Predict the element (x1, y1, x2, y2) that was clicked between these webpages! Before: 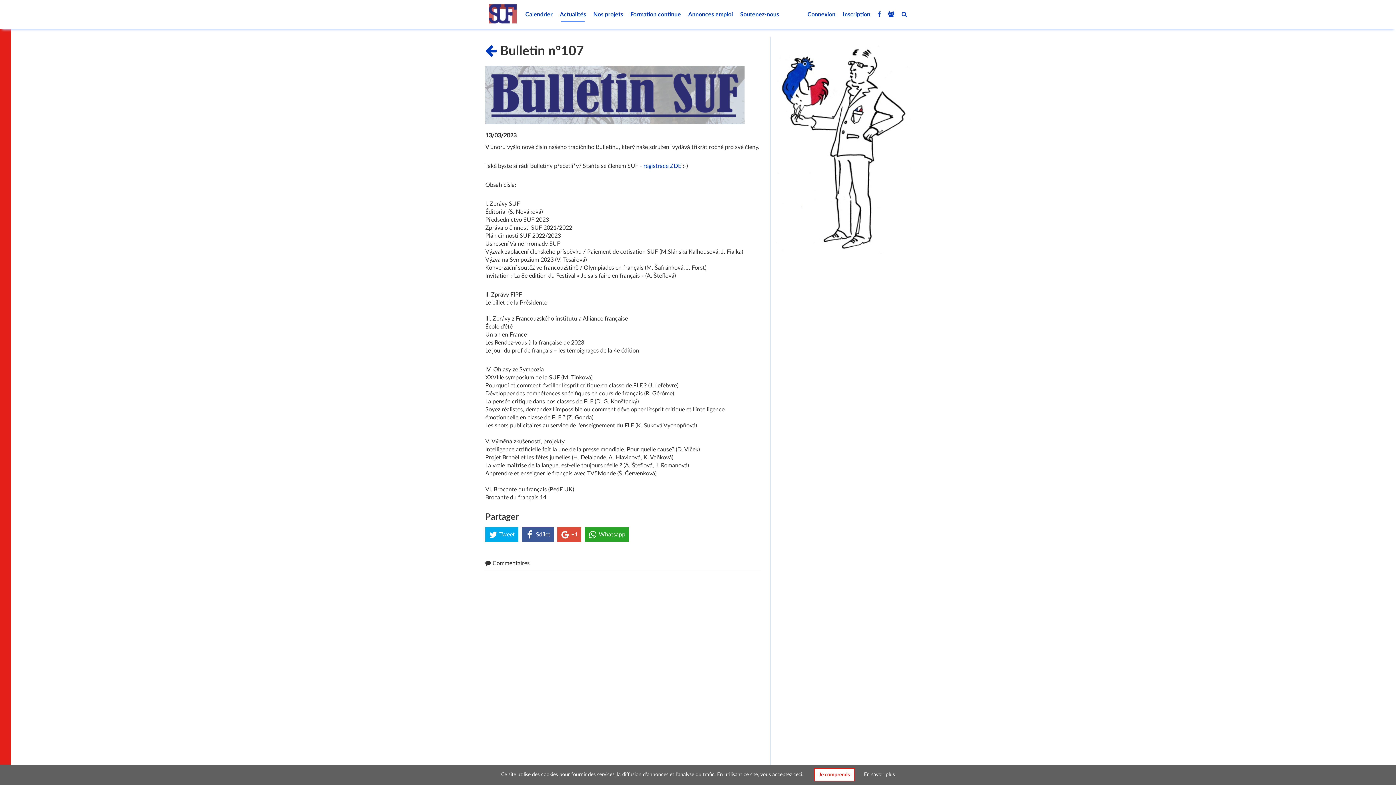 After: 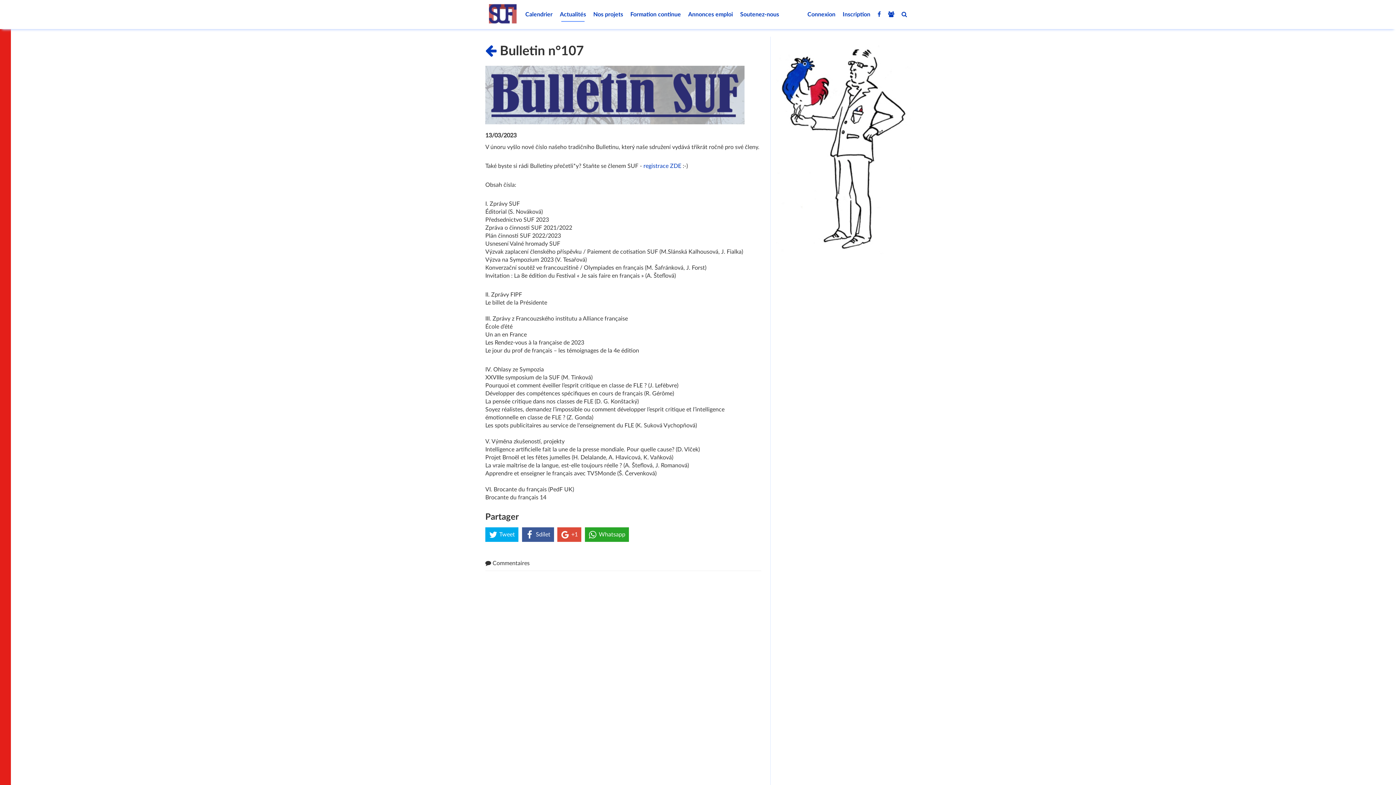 Action: label: Je comprends bbox: (814, 768, 855, 781)